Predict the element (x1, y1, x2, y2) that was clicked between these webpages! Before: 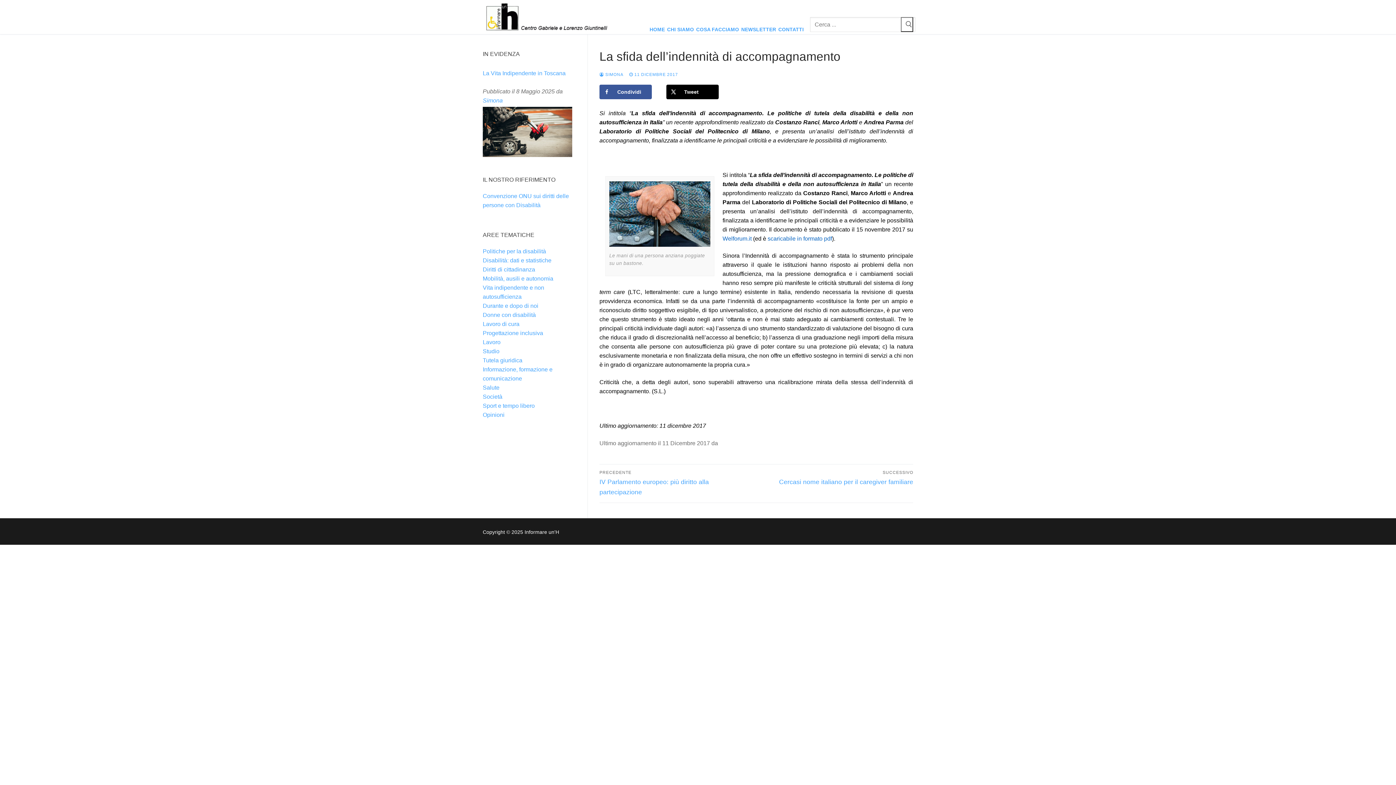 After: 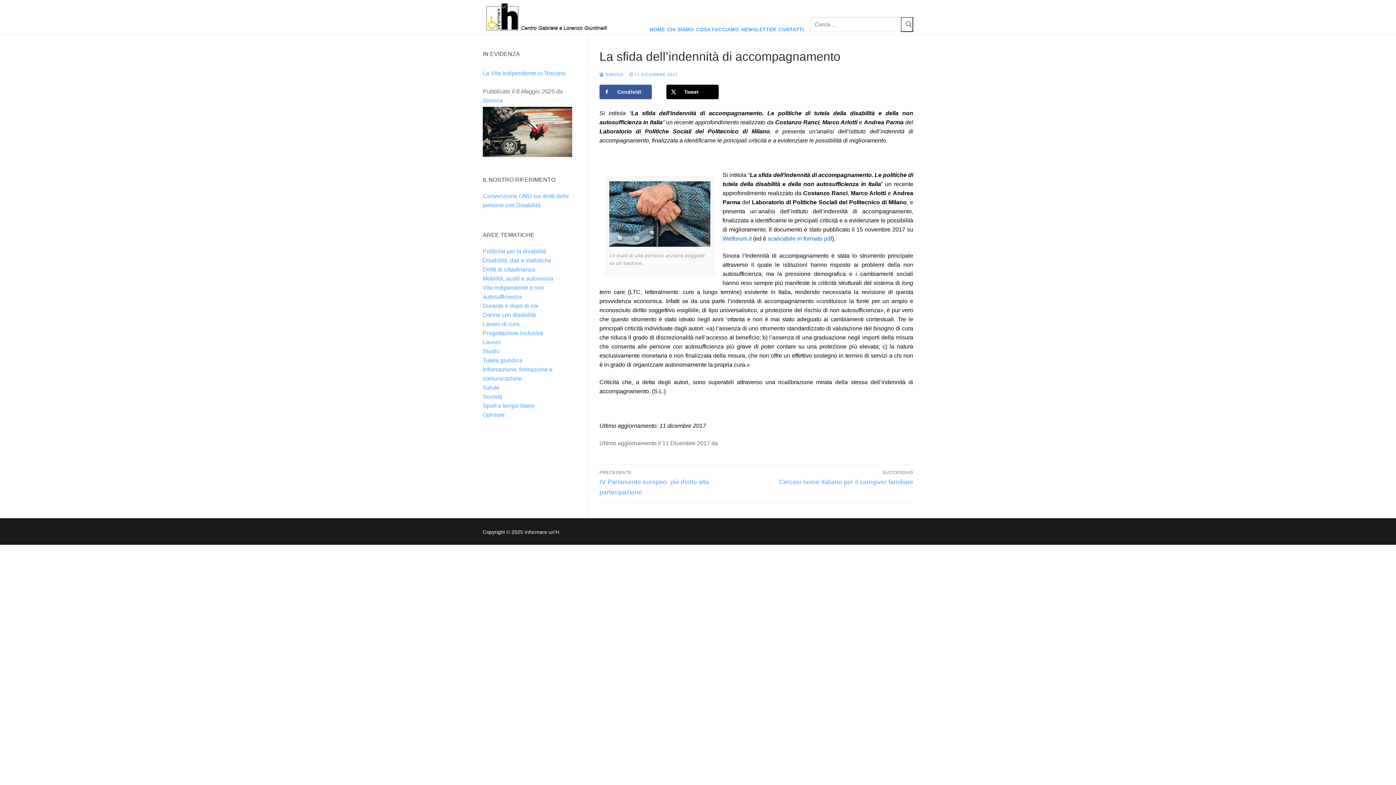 Action: label:  11 DICEMBRE 2017 bbox: (629, 72, 678, 76)